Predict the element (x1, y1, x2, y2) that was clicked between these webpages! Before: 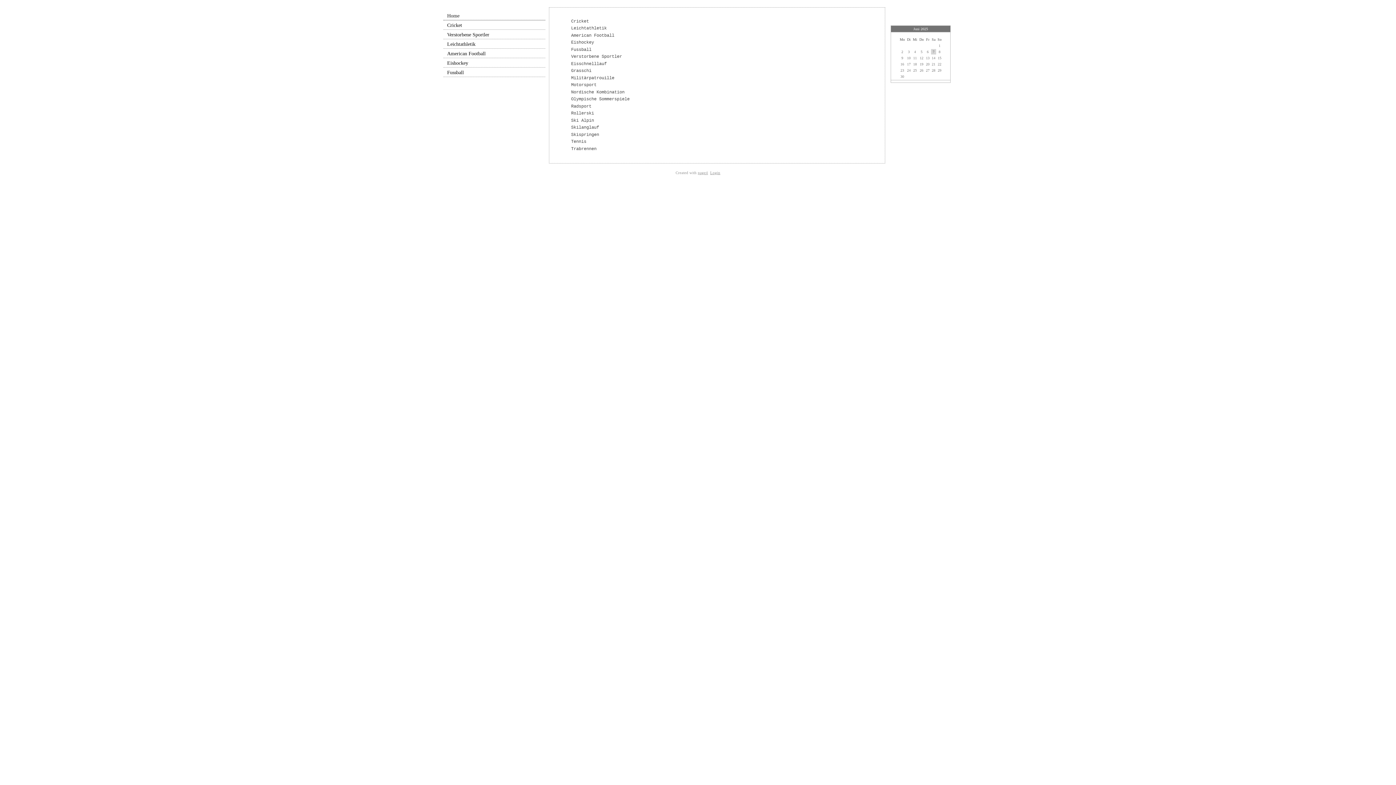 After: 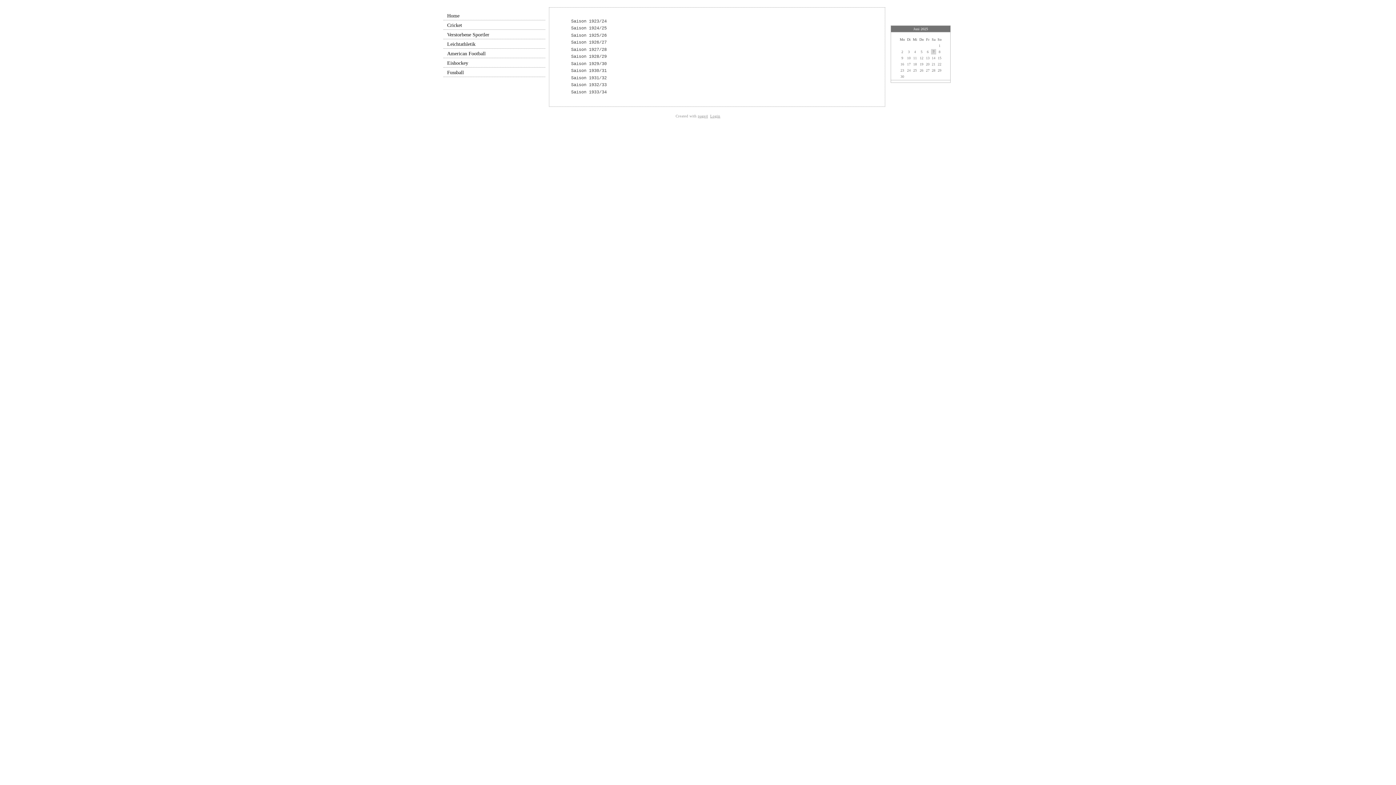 Action: label: Skilanglauf bbox: (562, 125, 599, 130)